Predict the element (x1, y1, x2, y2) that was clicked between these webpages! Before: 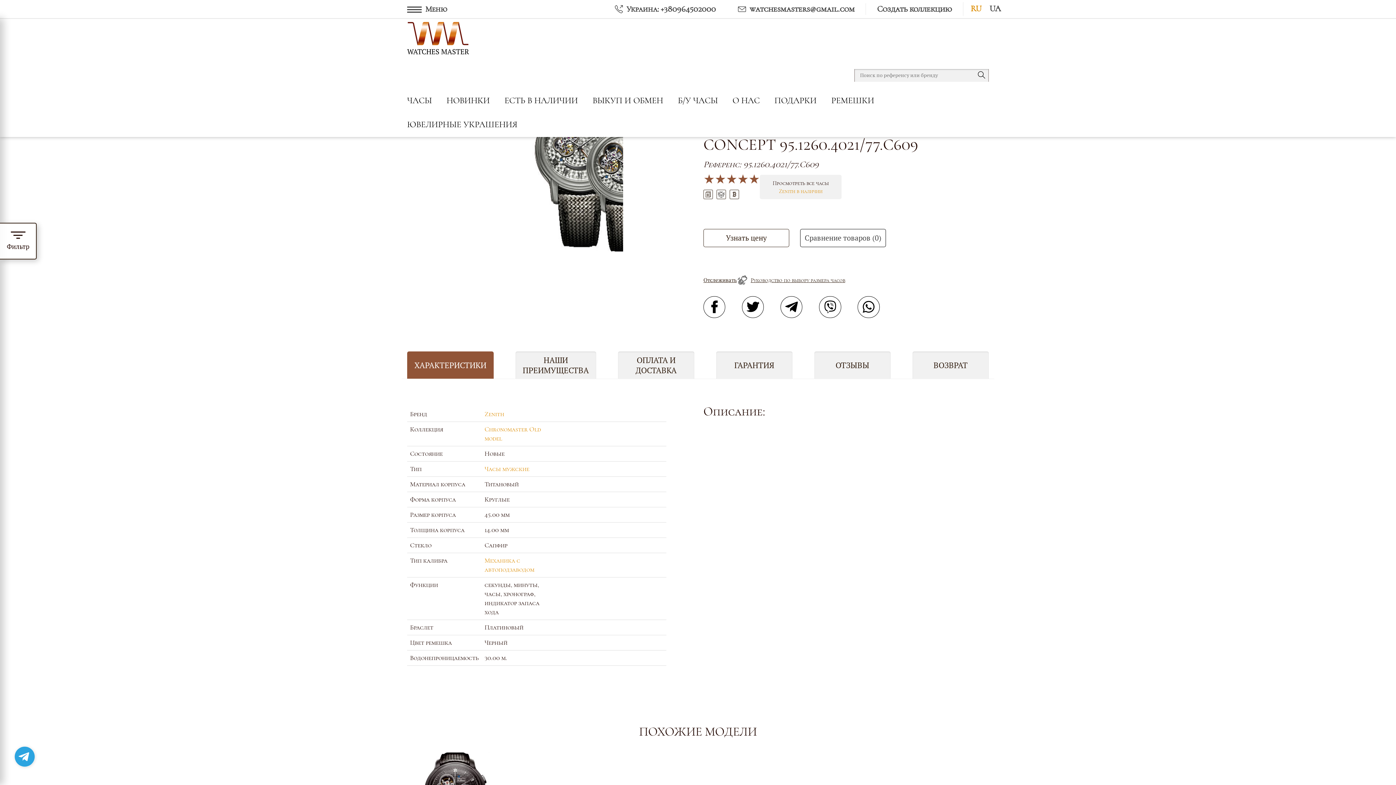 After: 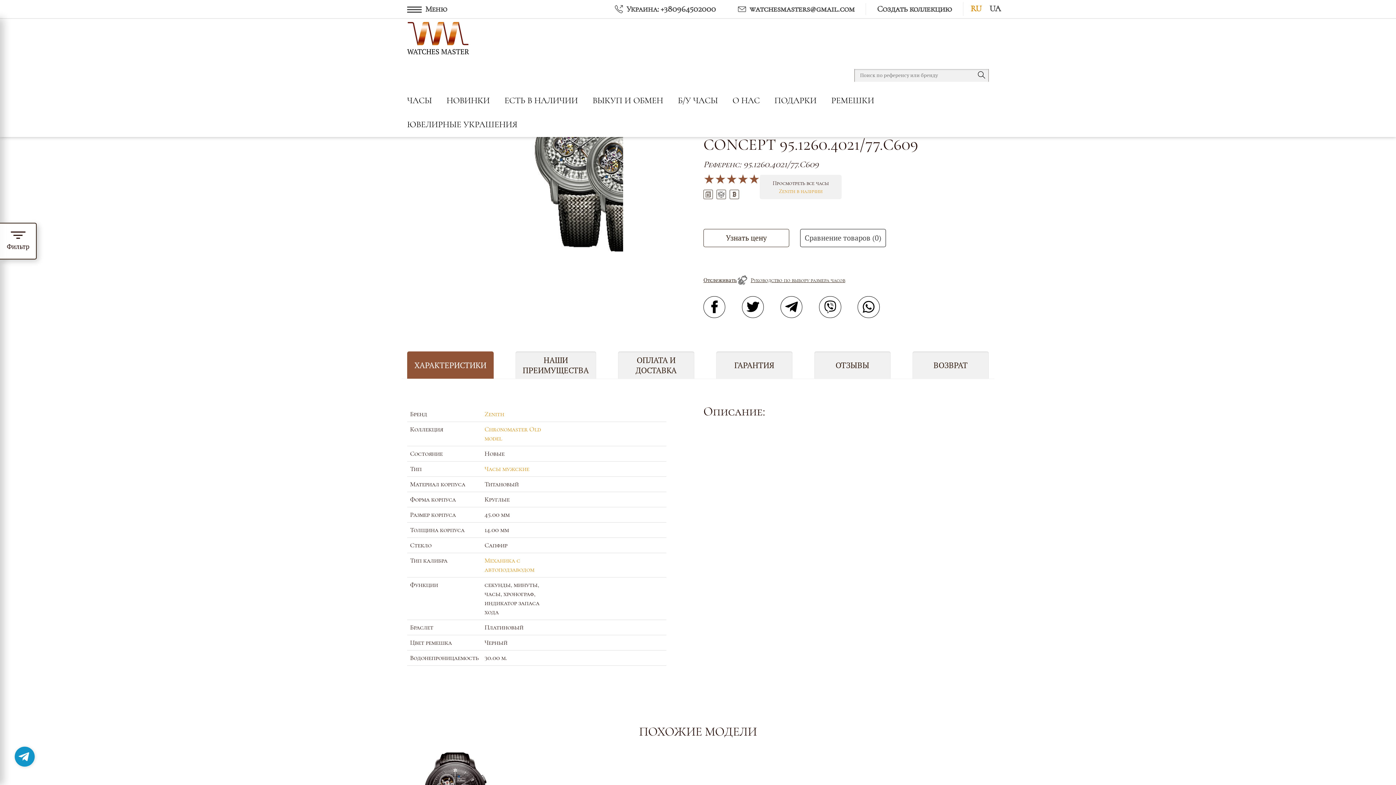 Action: bbox: (14, 746, 34, 767)